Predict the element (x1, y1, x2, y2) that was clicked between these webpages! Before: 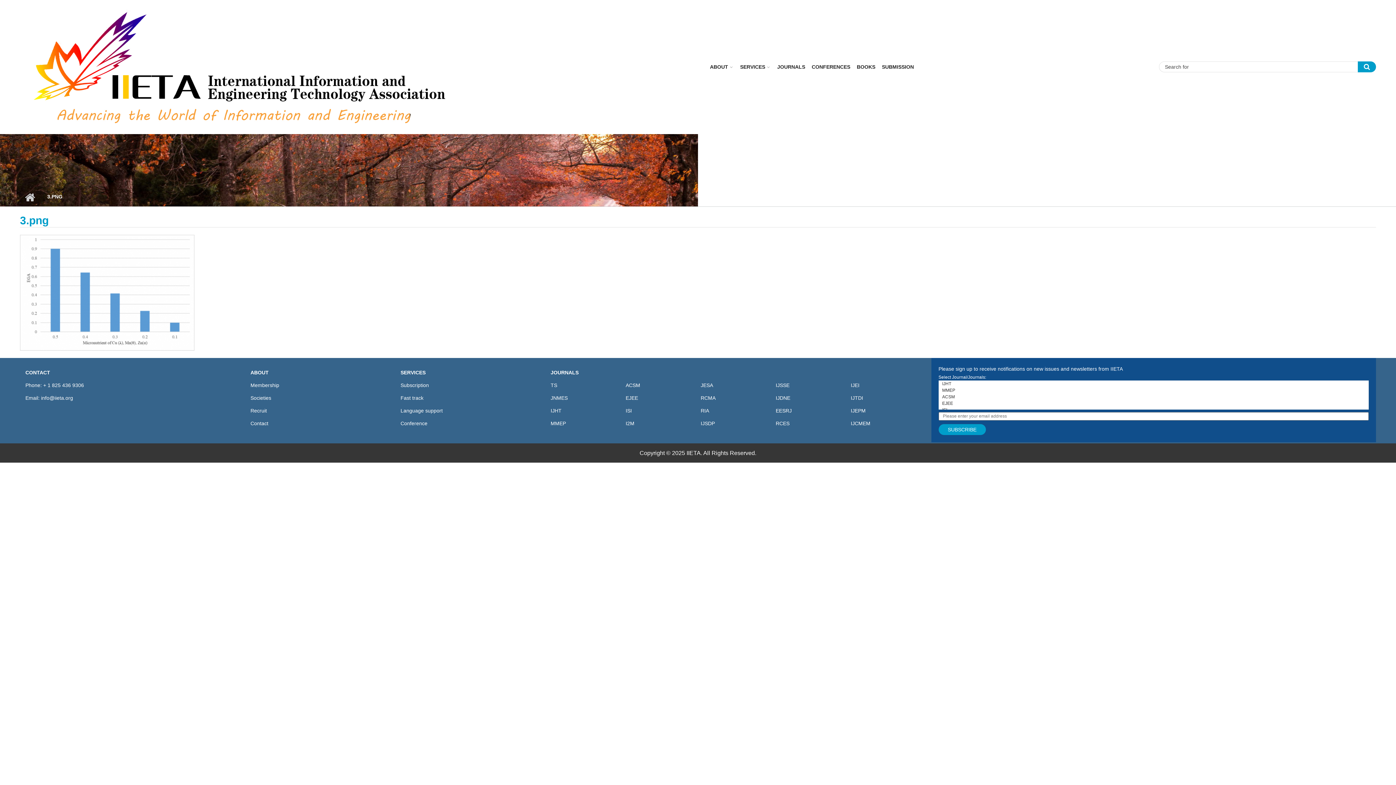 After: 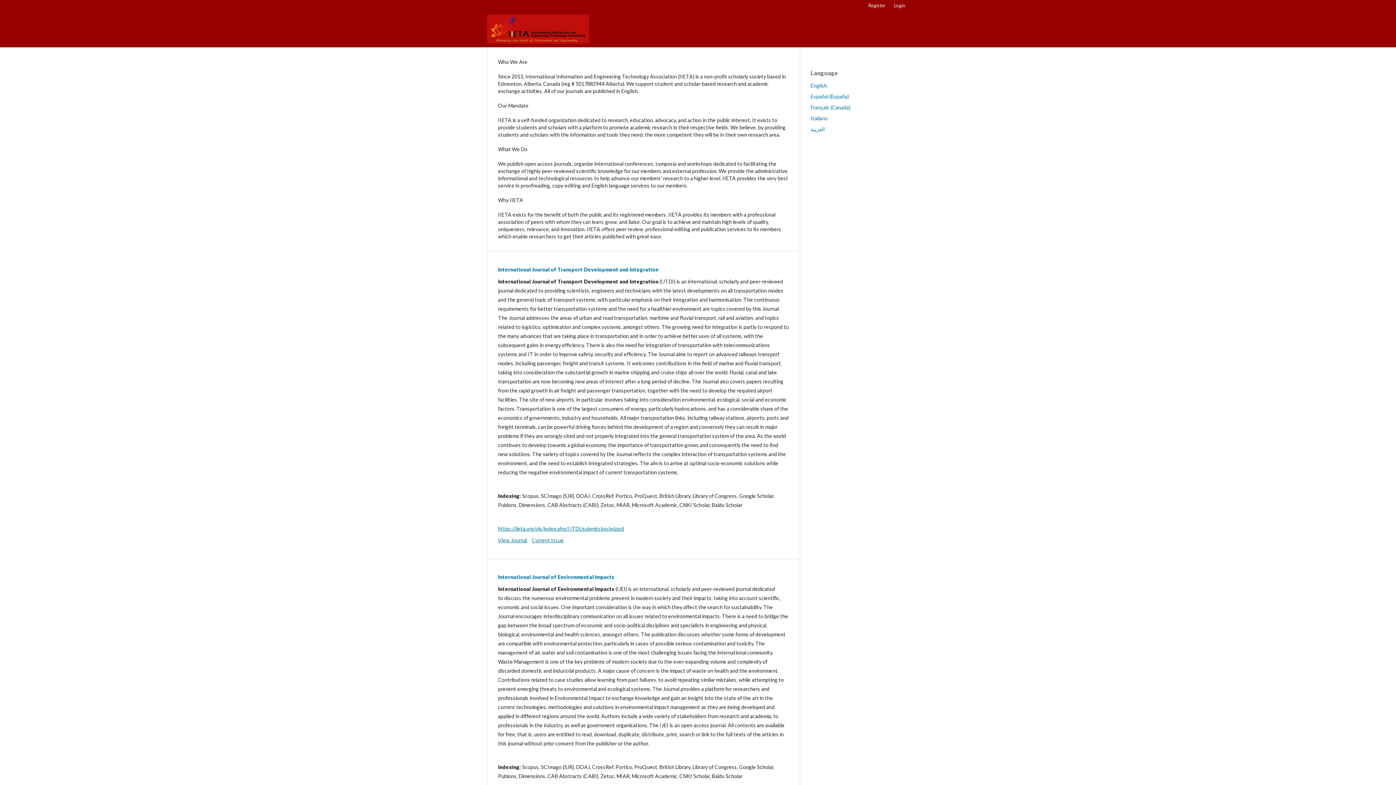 Action: label: SUBMISSION bbox: (880, 59, 915, 74)